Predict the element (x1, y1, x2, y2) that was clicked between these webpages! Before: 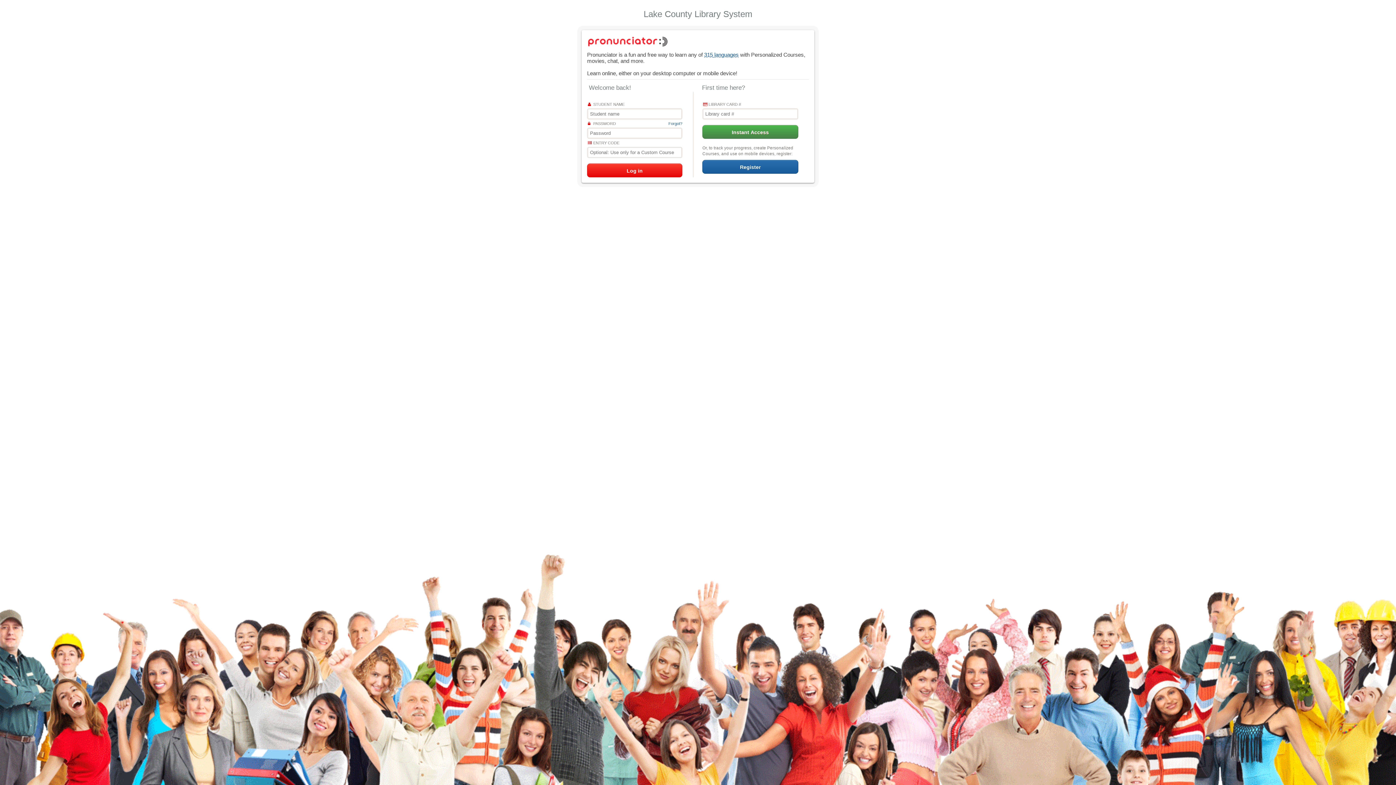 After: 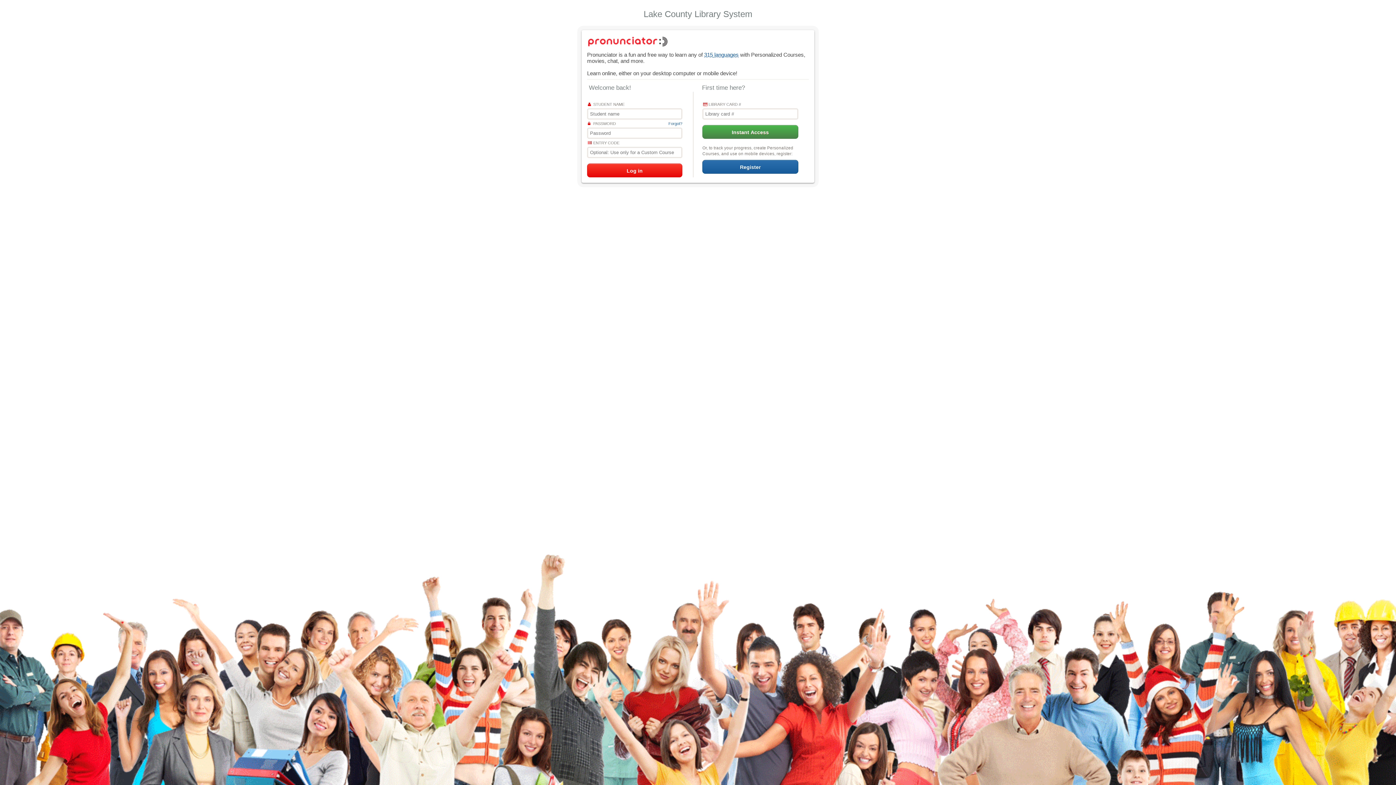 Action: label: 315 languages bbox: (704, 51, 738, 57)